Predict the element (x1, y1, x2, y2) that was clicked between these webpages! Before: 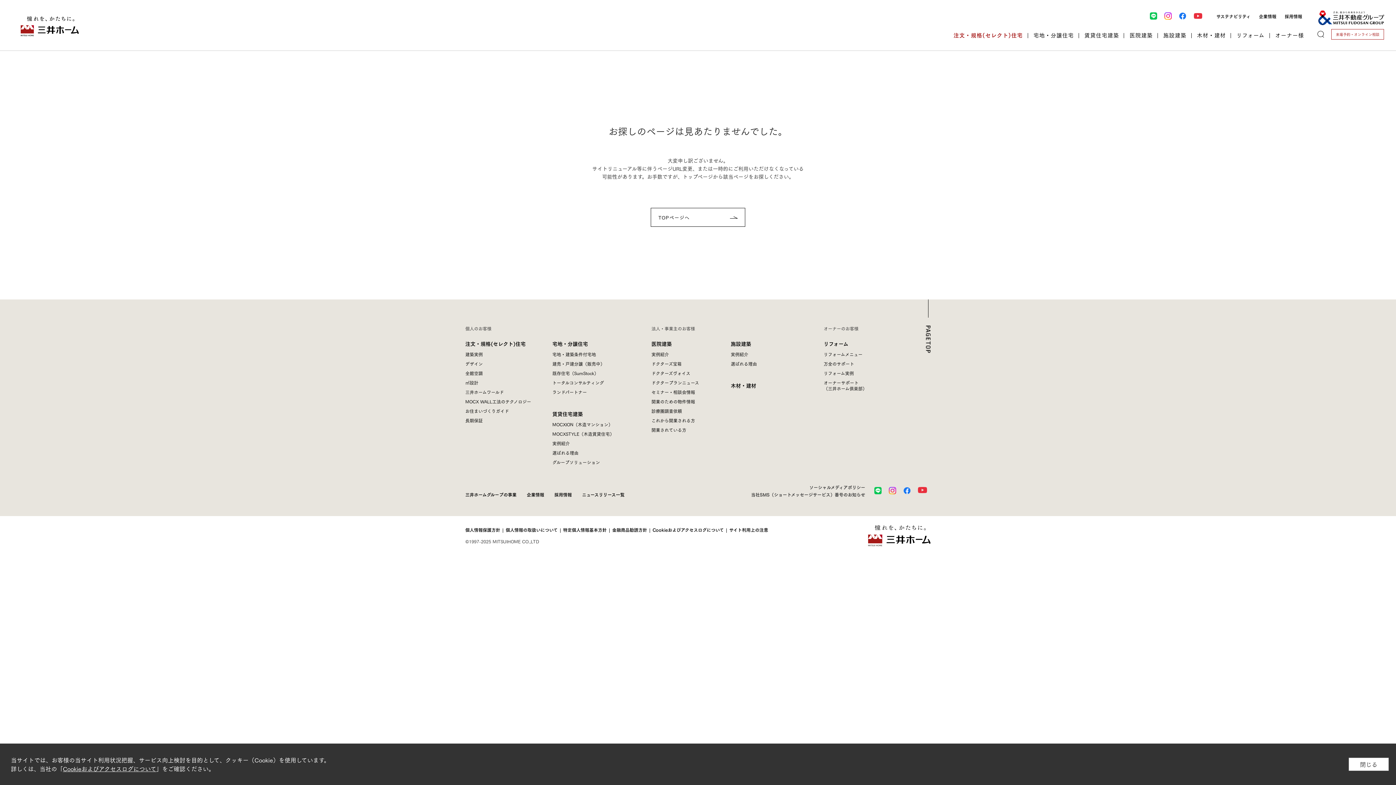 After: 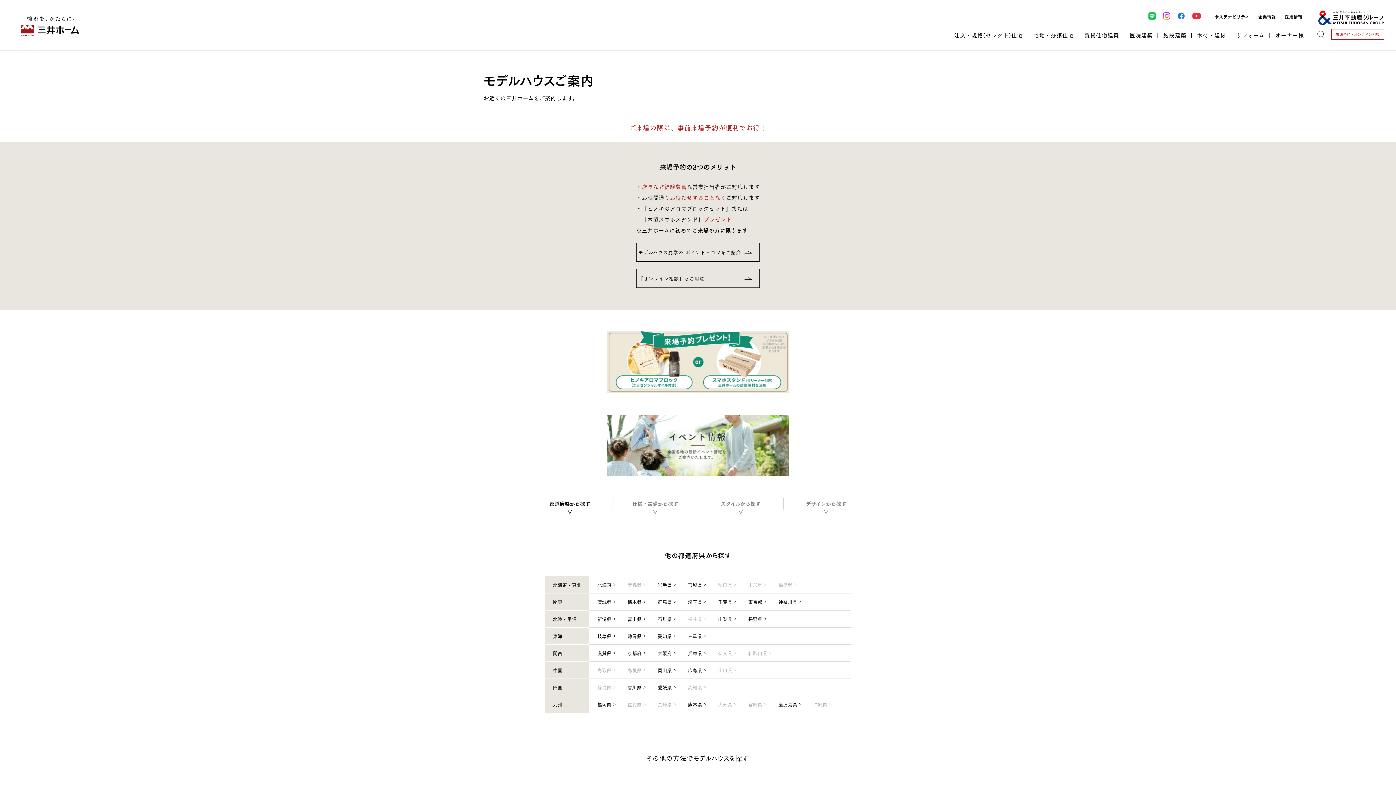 Action: label: モデルハウス紹介・
オンライン相談 bbox: (1338, 196, 1396, 212)